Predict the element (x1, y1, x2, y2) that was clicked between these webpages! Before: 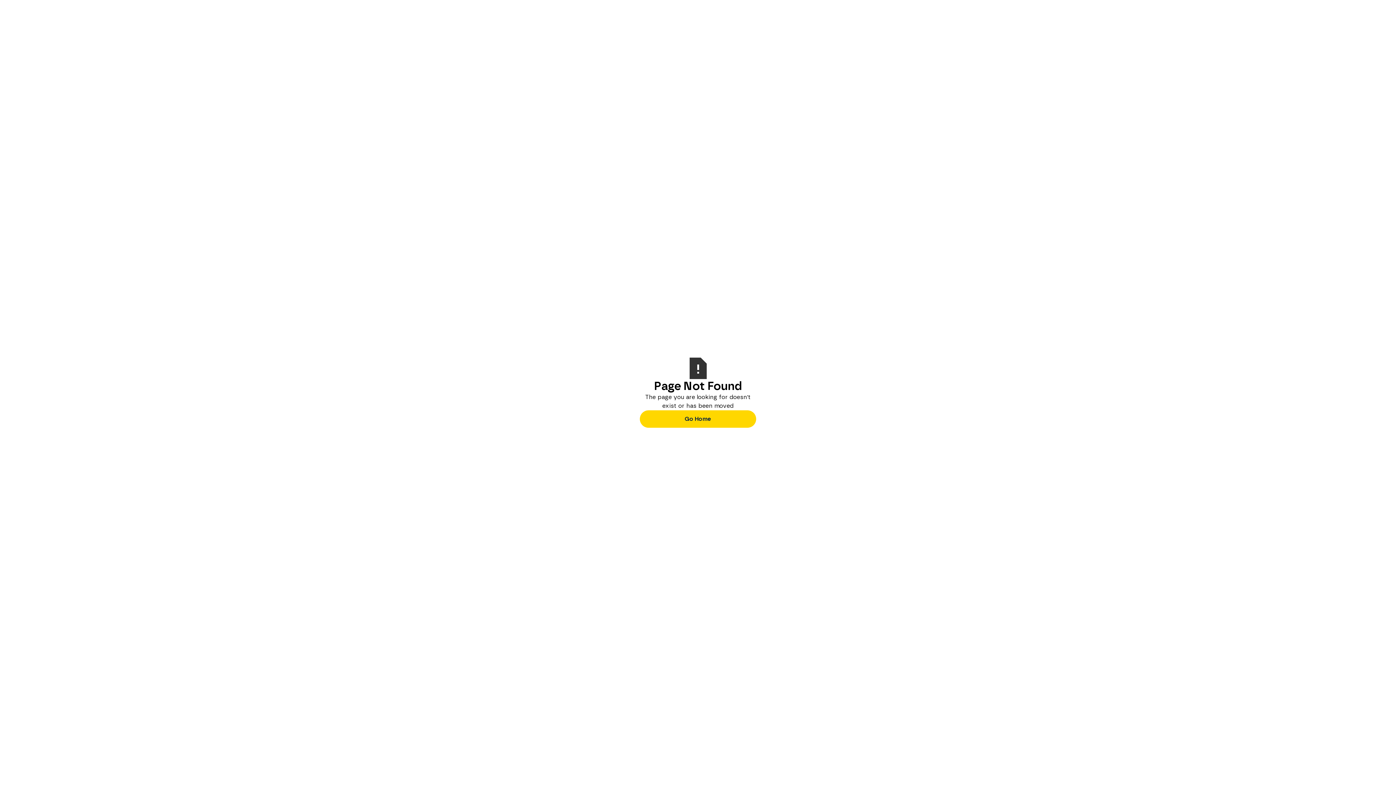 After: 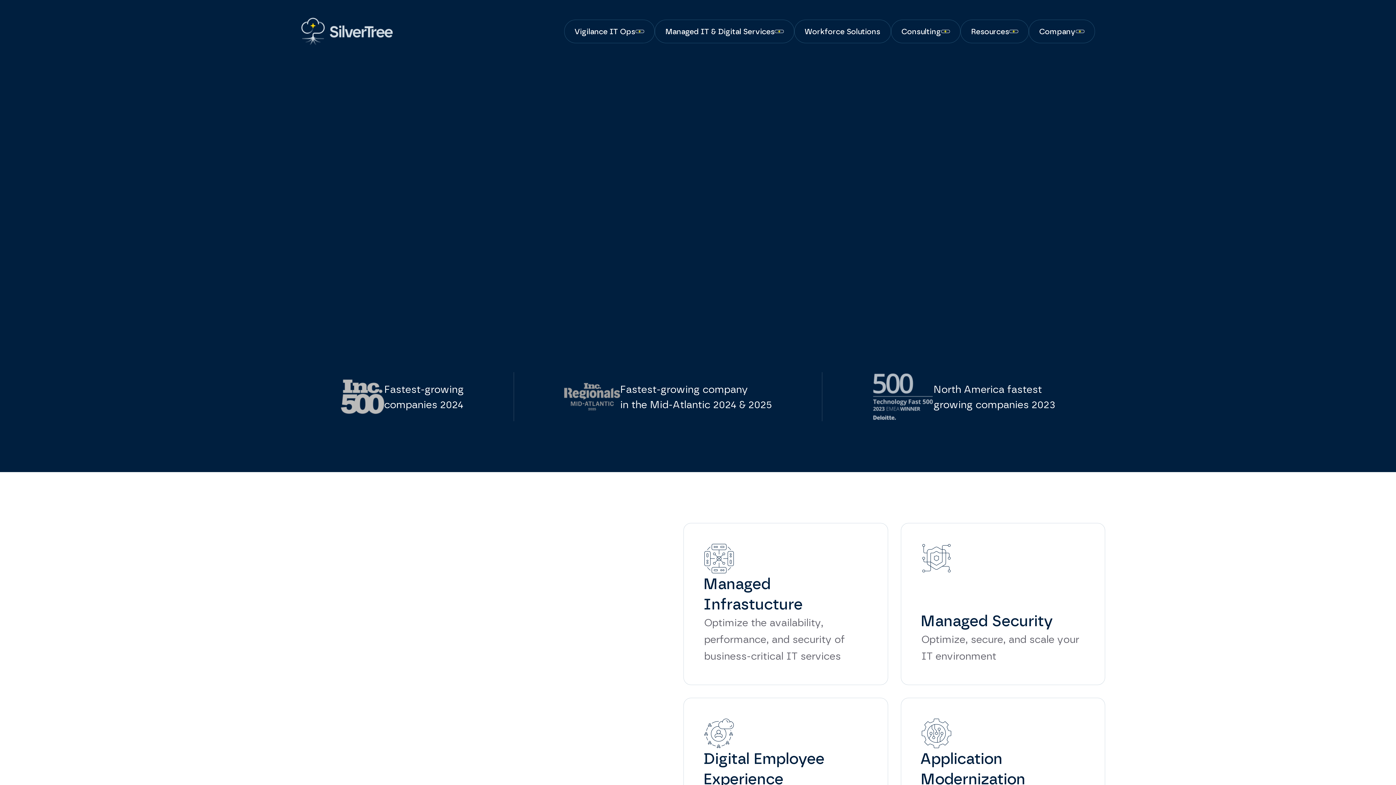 Action: label: Go Home bbox: (640, 410, 756, 427)